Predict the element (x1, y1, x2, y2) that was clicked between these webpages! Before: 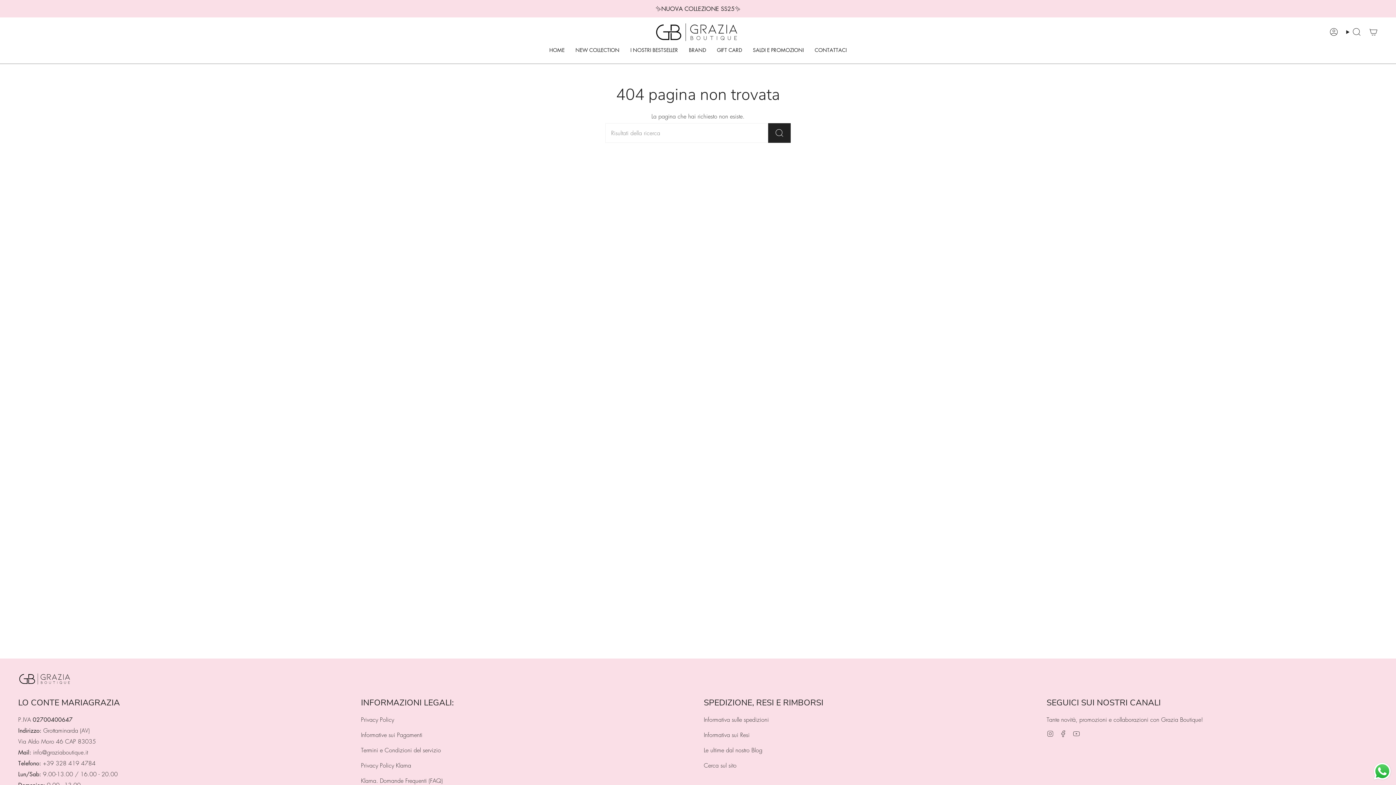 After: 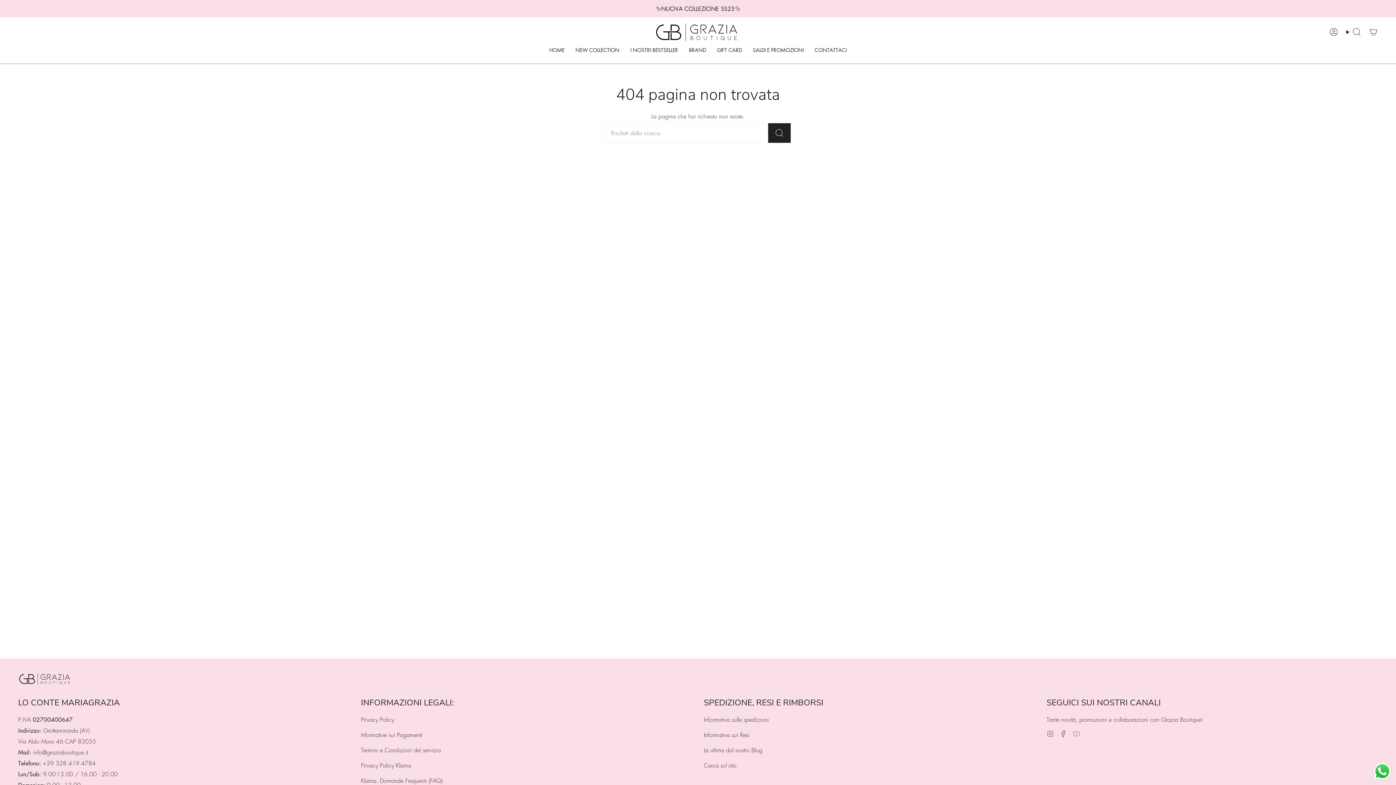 Action: label: YouTube bbox: (1073, 729, 1080, 737)